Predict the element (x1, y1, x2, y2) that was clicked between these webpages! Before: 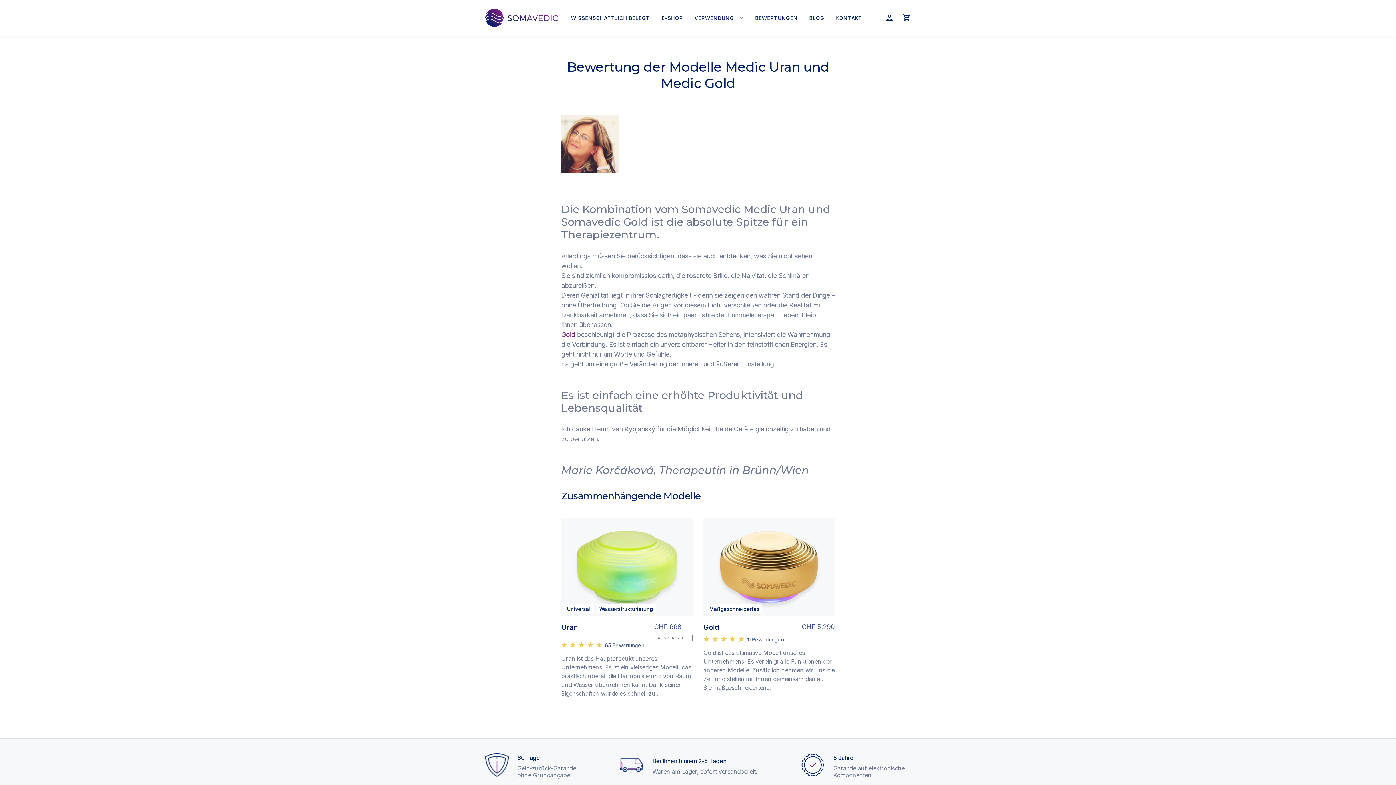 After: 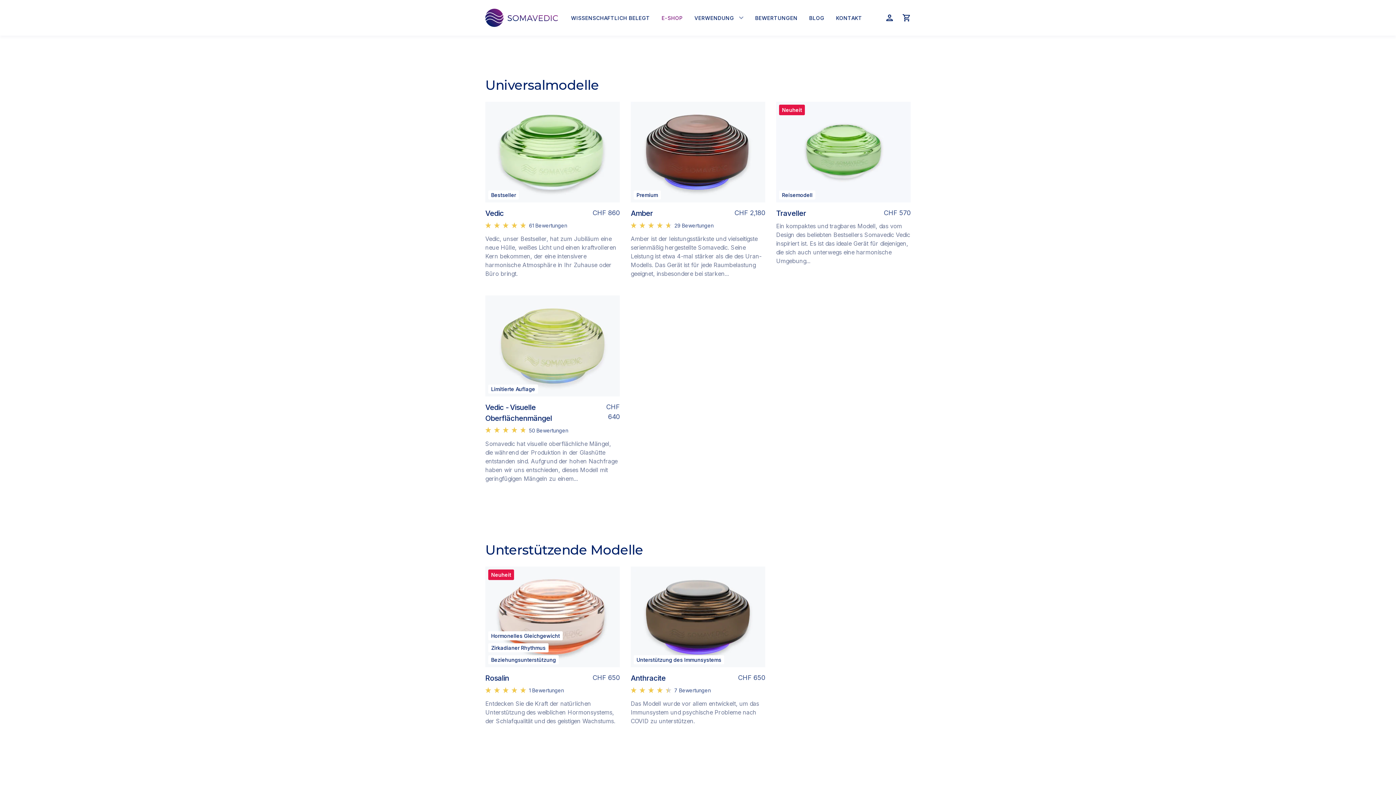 Action: label: E-SHOP bbox: (656, 8, 688, 26)